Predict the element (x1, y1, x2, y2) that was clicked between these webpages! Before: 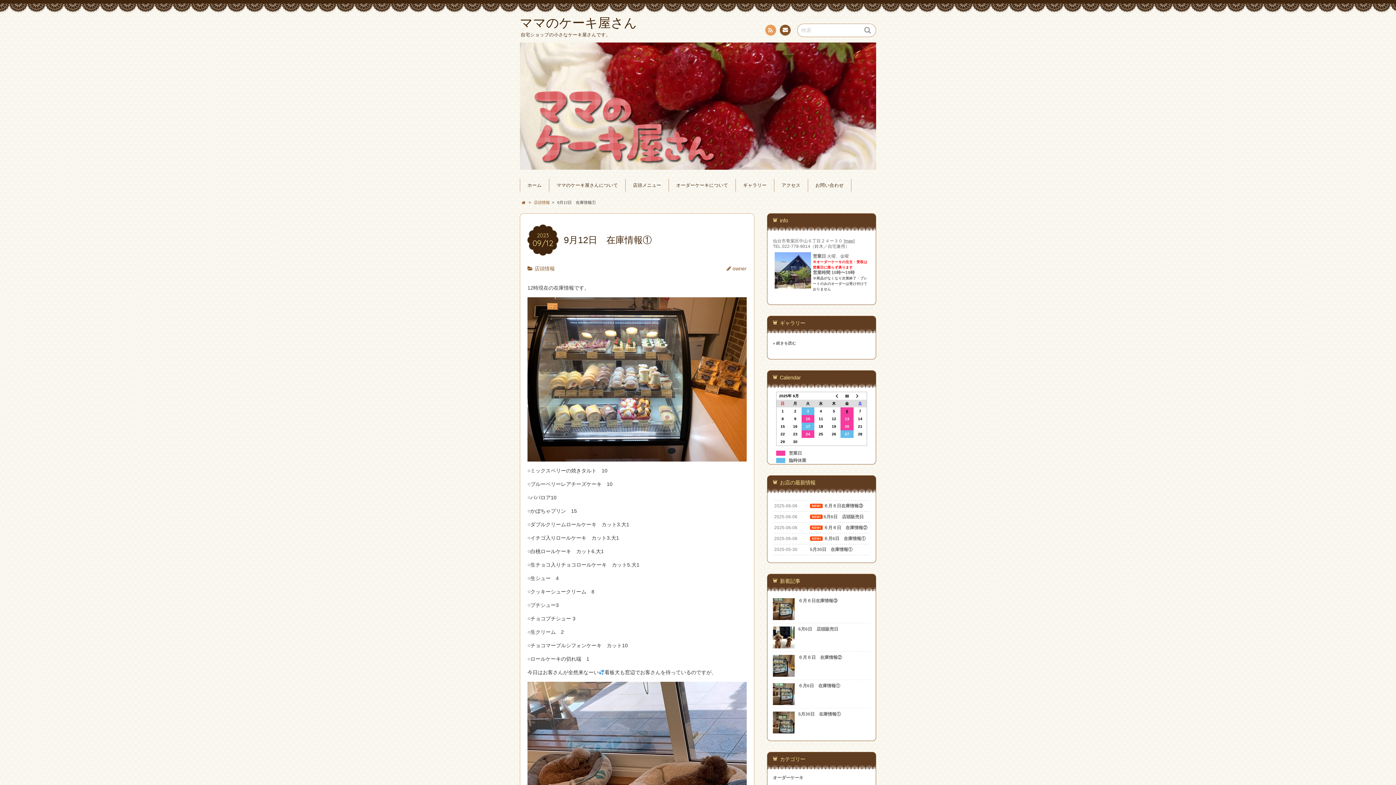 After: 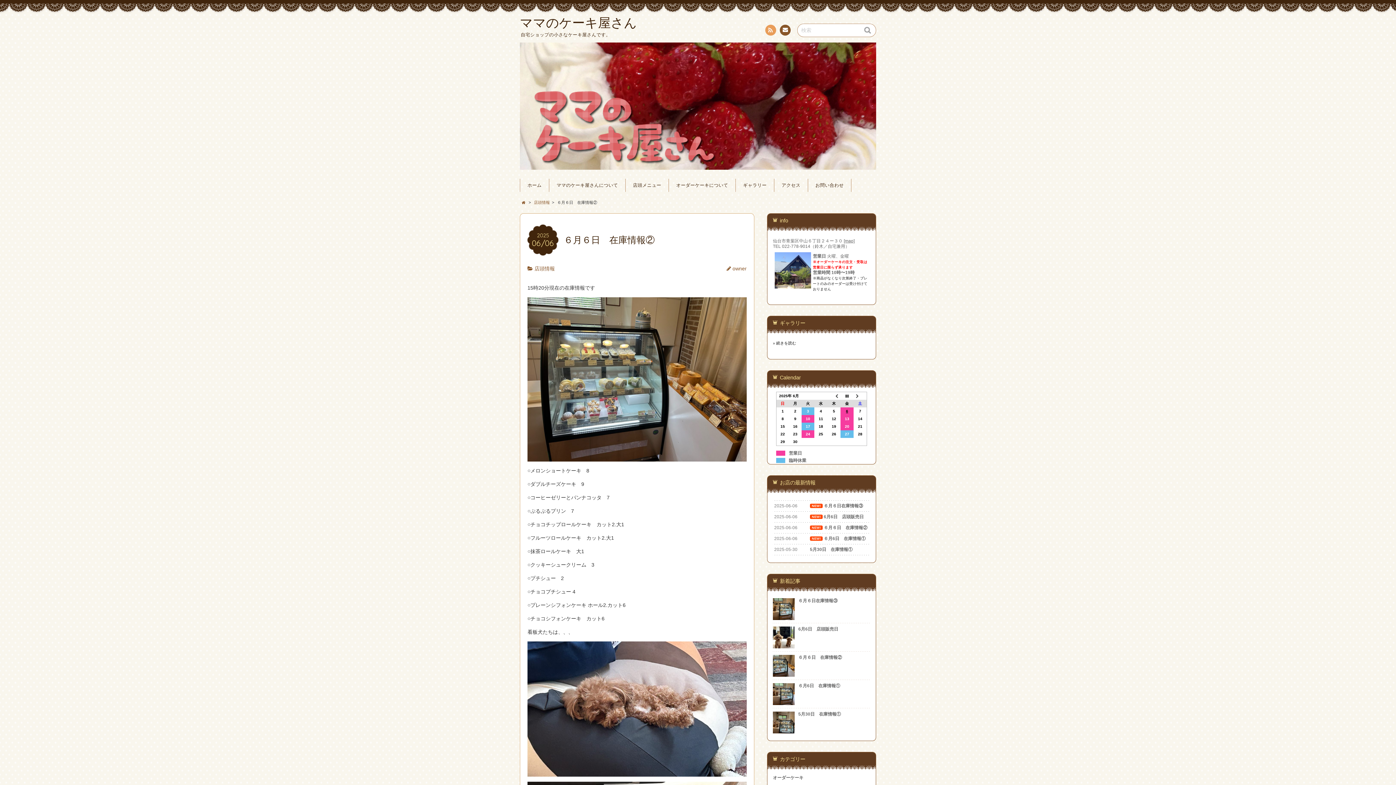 Action: bbox: (773, 671, 794, 676)